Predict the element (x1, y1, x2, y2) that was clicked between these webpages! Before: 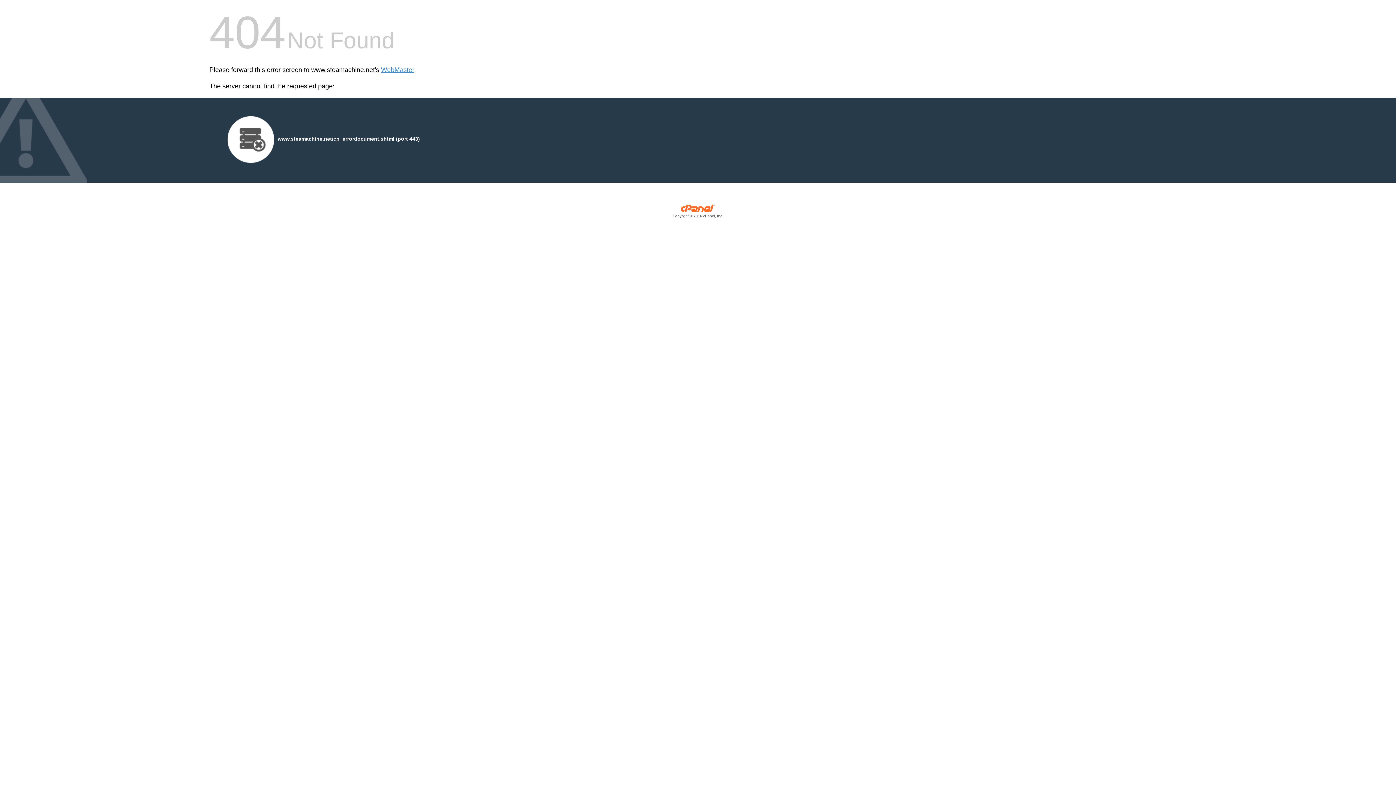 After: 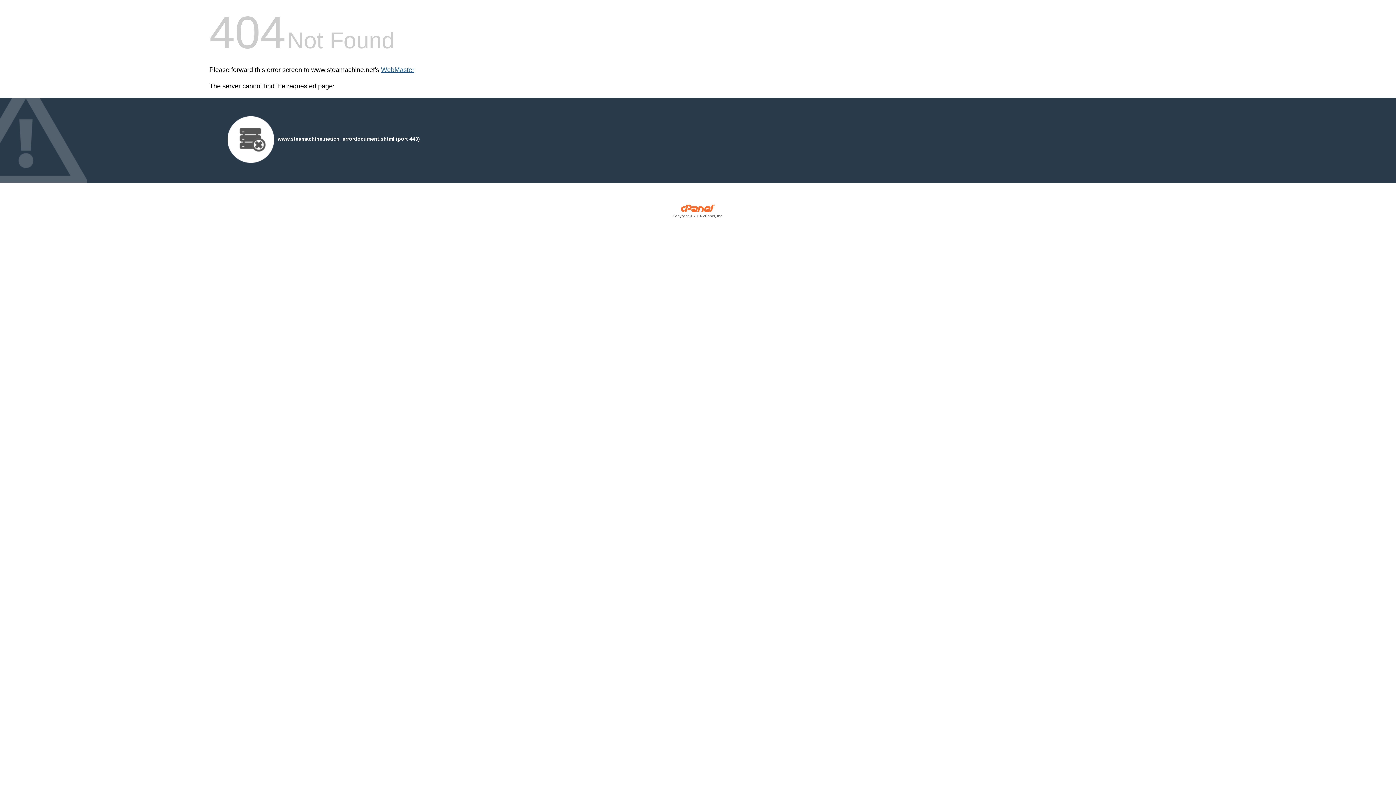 Action: bbox: (381, 66, 414, 73) label: WebMaster